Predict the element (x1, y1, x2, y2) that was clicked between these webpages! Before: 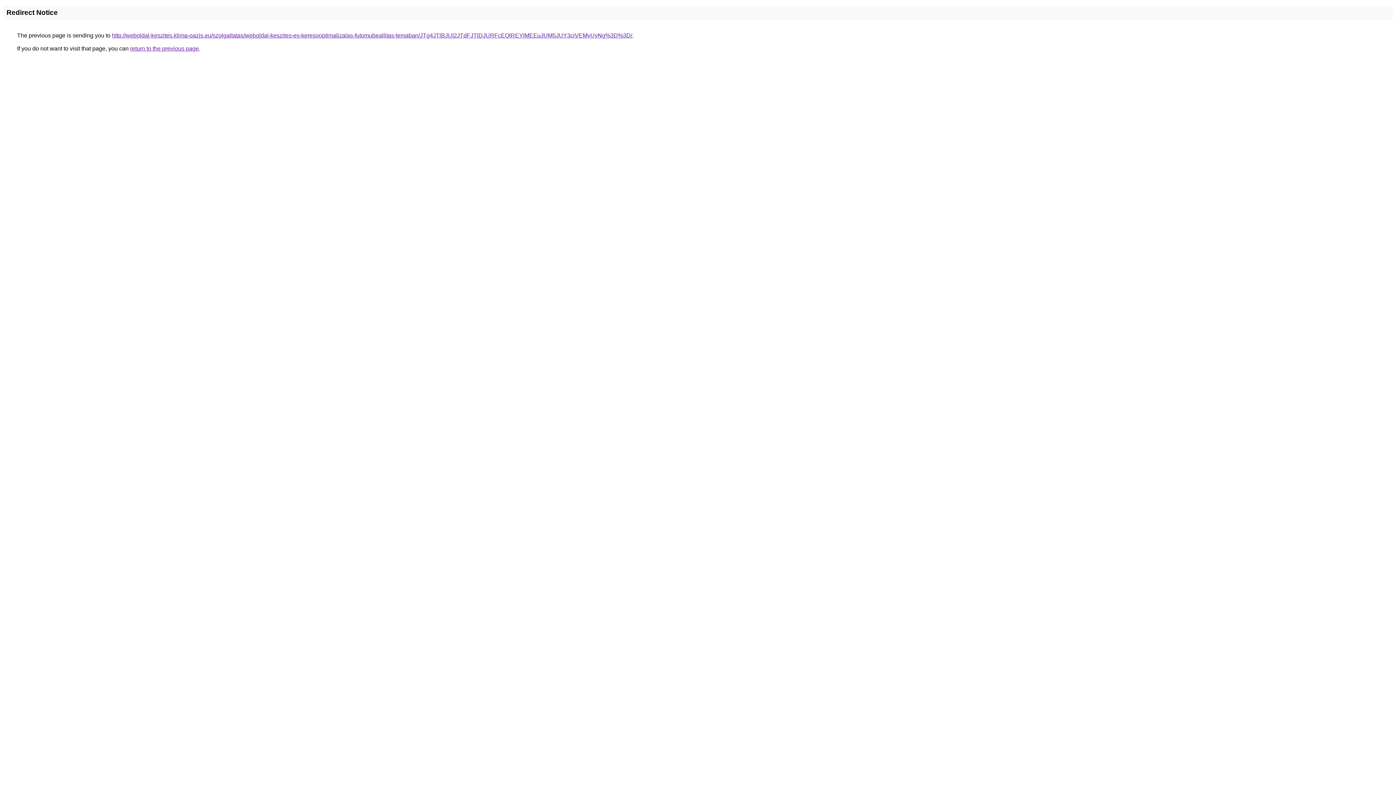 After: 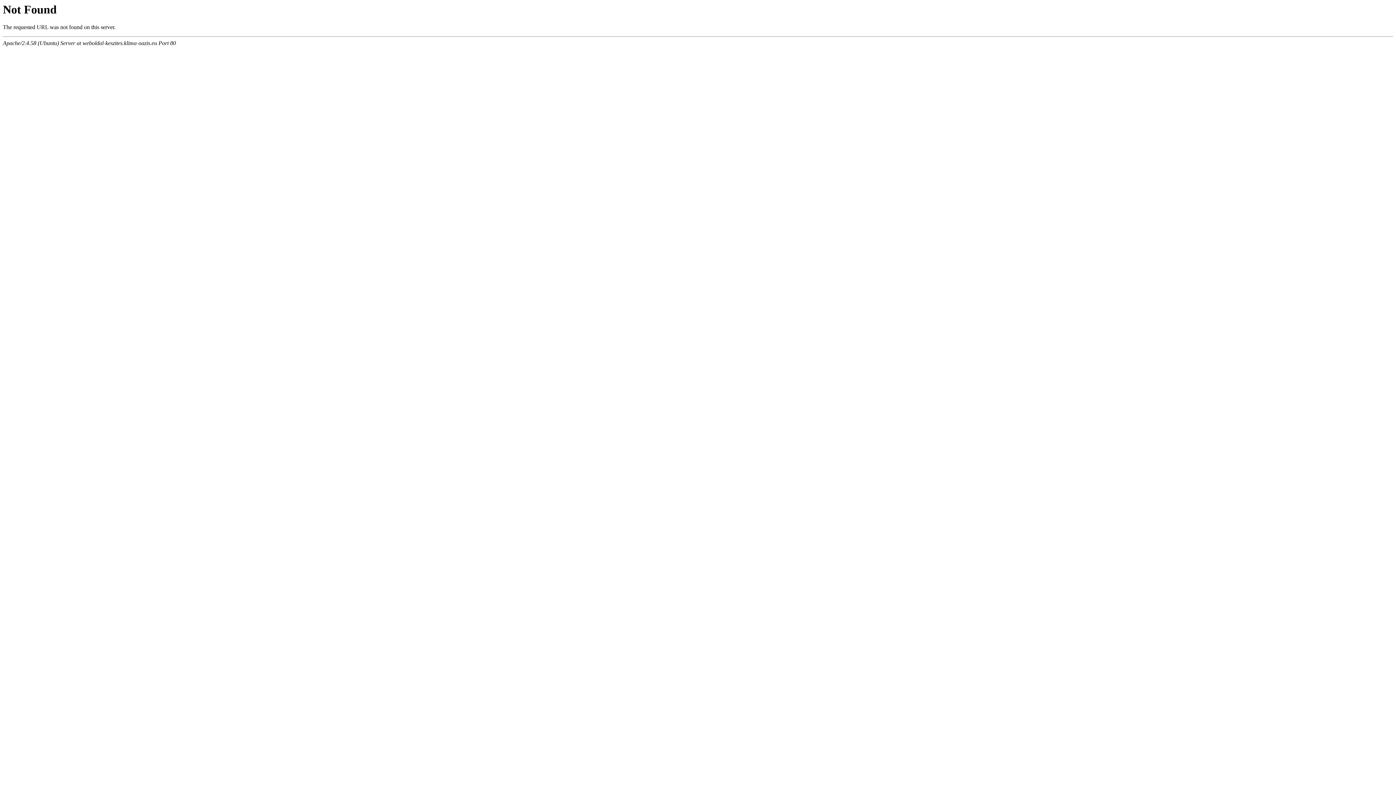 Action: label: http://weboldal-keszites.klima-oazis.eu/szolgaltatas/weboldal-keszites-es-keresooptimalizalas-futomubeallitas-temaban/JTg4JTlBJUI2JTdFJTlDJURFcEQlREYlMEEuJUM5JUY3ciVEMyUyNg%3D%3D/ bbox: (112, 32, 632, 38)